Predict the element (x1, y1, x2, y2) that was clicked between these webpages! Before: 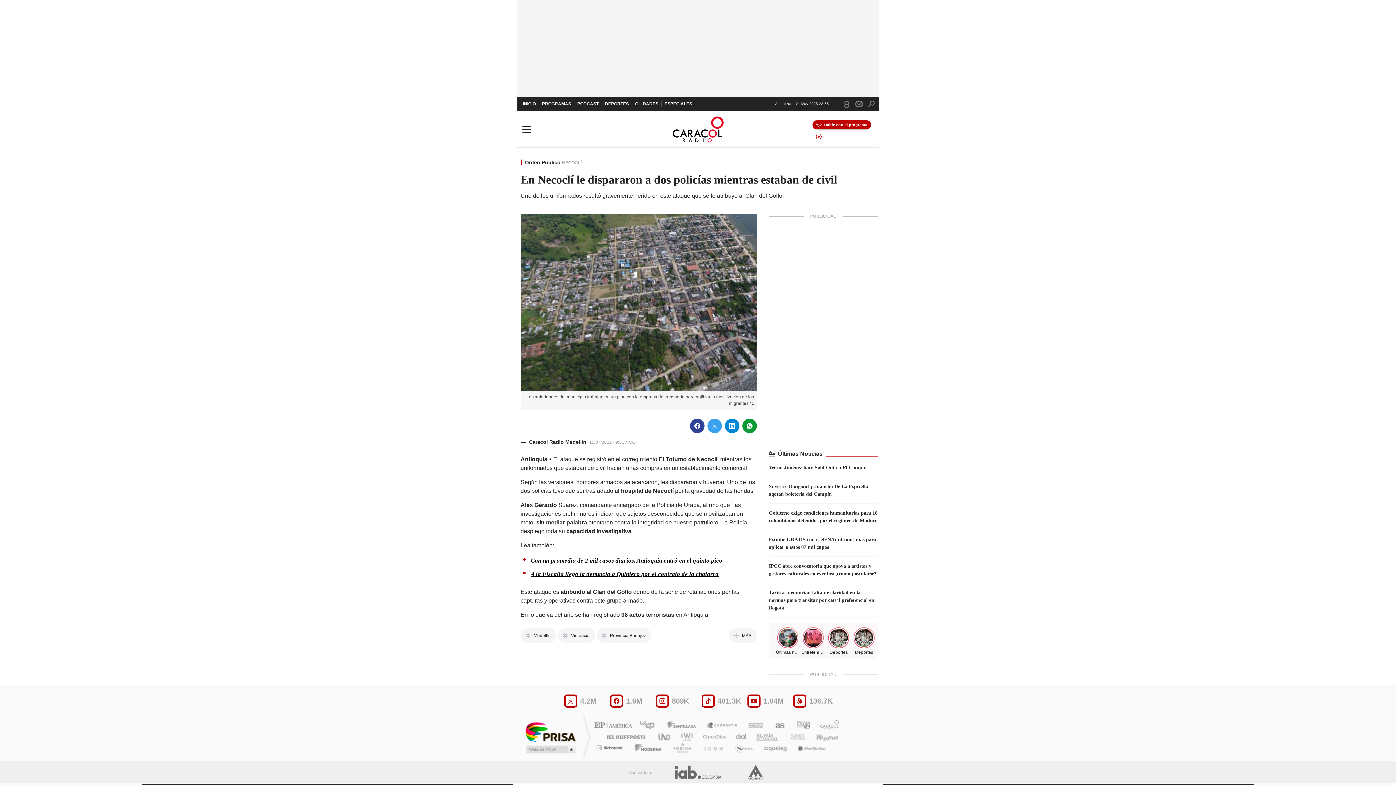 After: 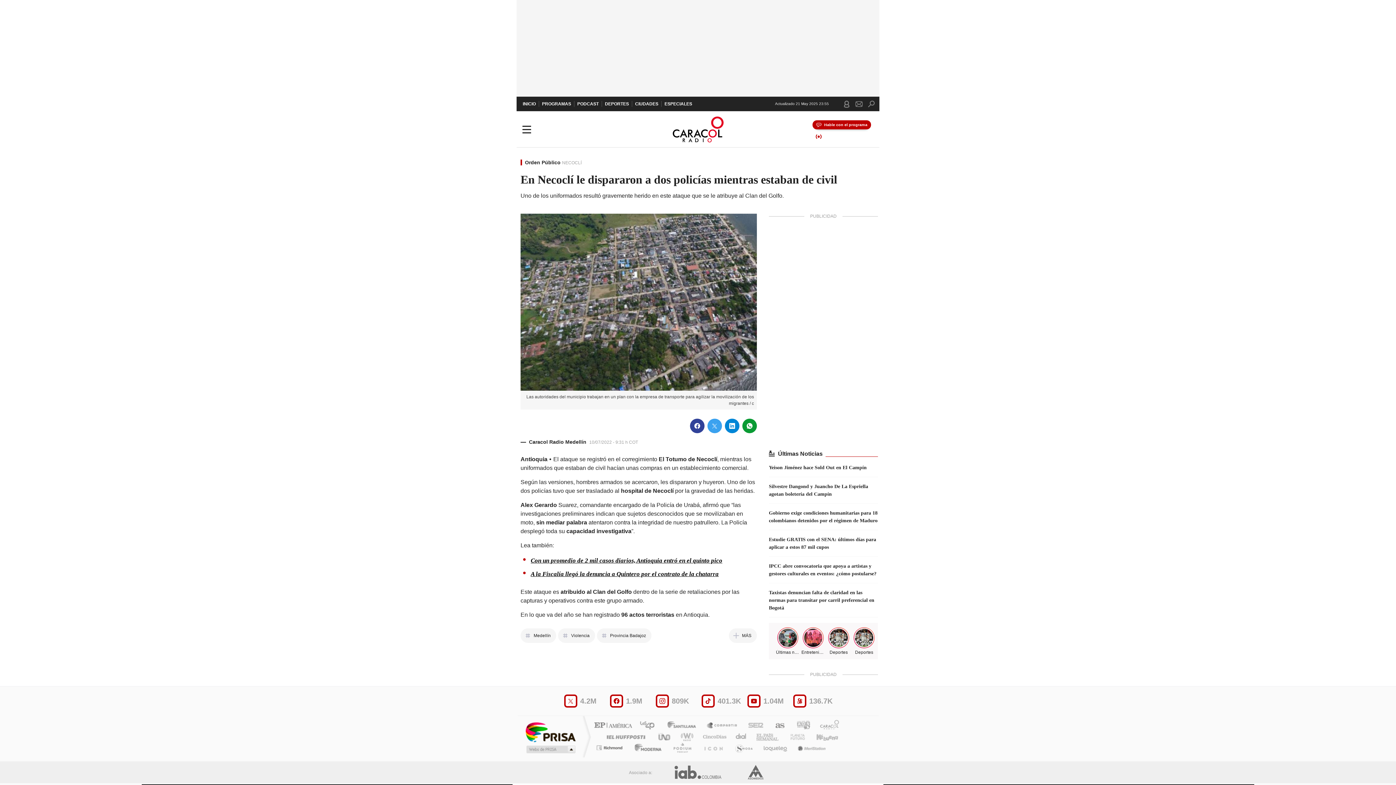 Action: label: wradio bbox: (676, 732, 695, 741)